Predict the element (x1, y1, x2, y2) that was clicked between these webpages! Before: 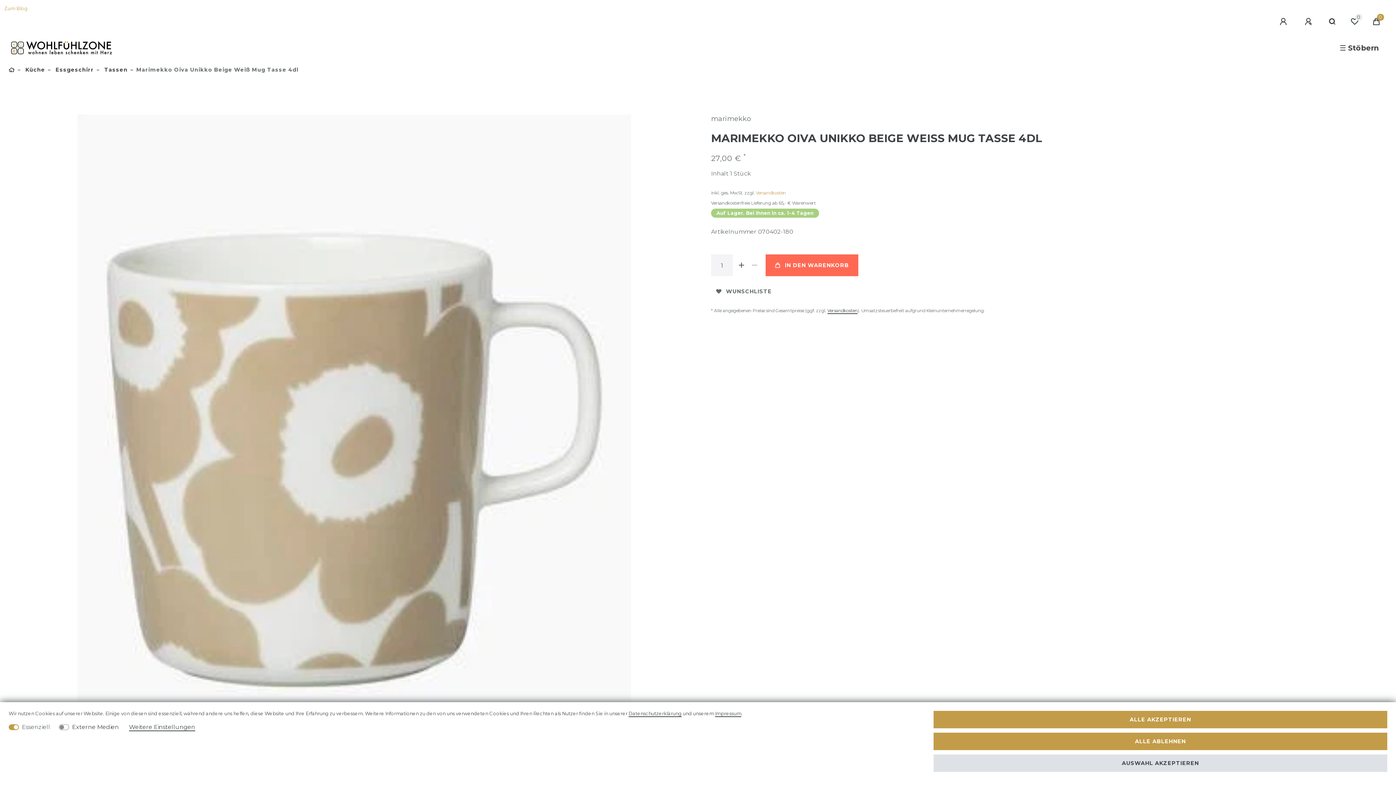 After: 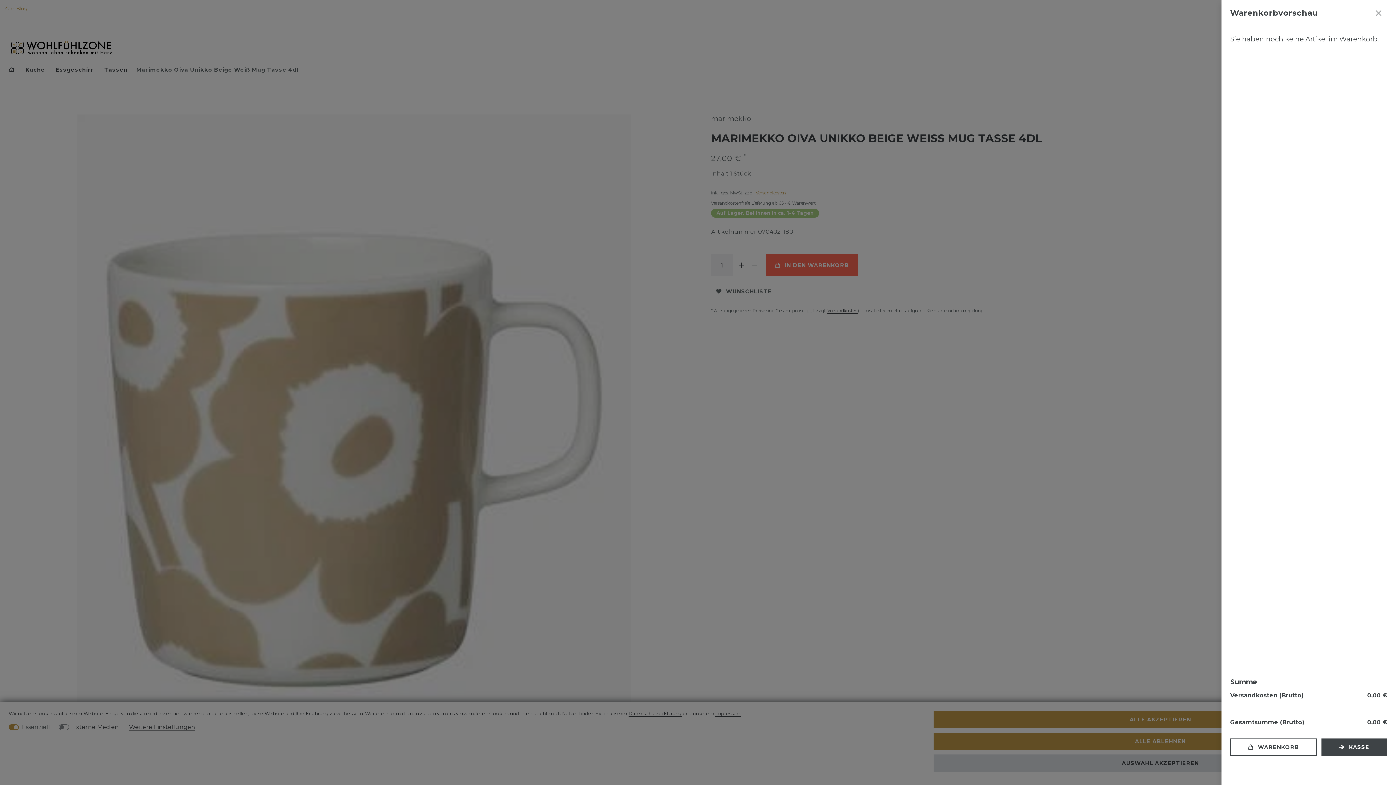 Action: bbox: (1365, 8, 1387, 34) label: 0